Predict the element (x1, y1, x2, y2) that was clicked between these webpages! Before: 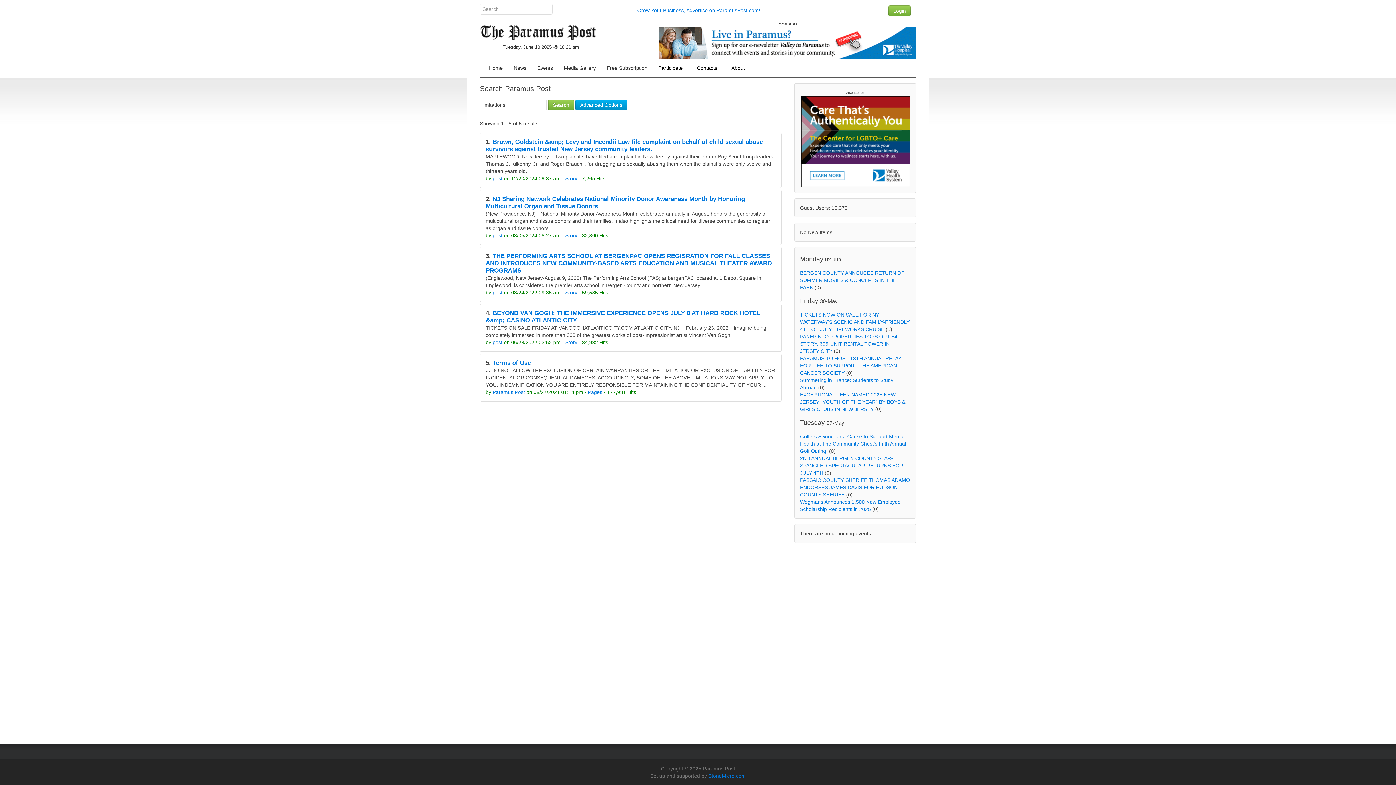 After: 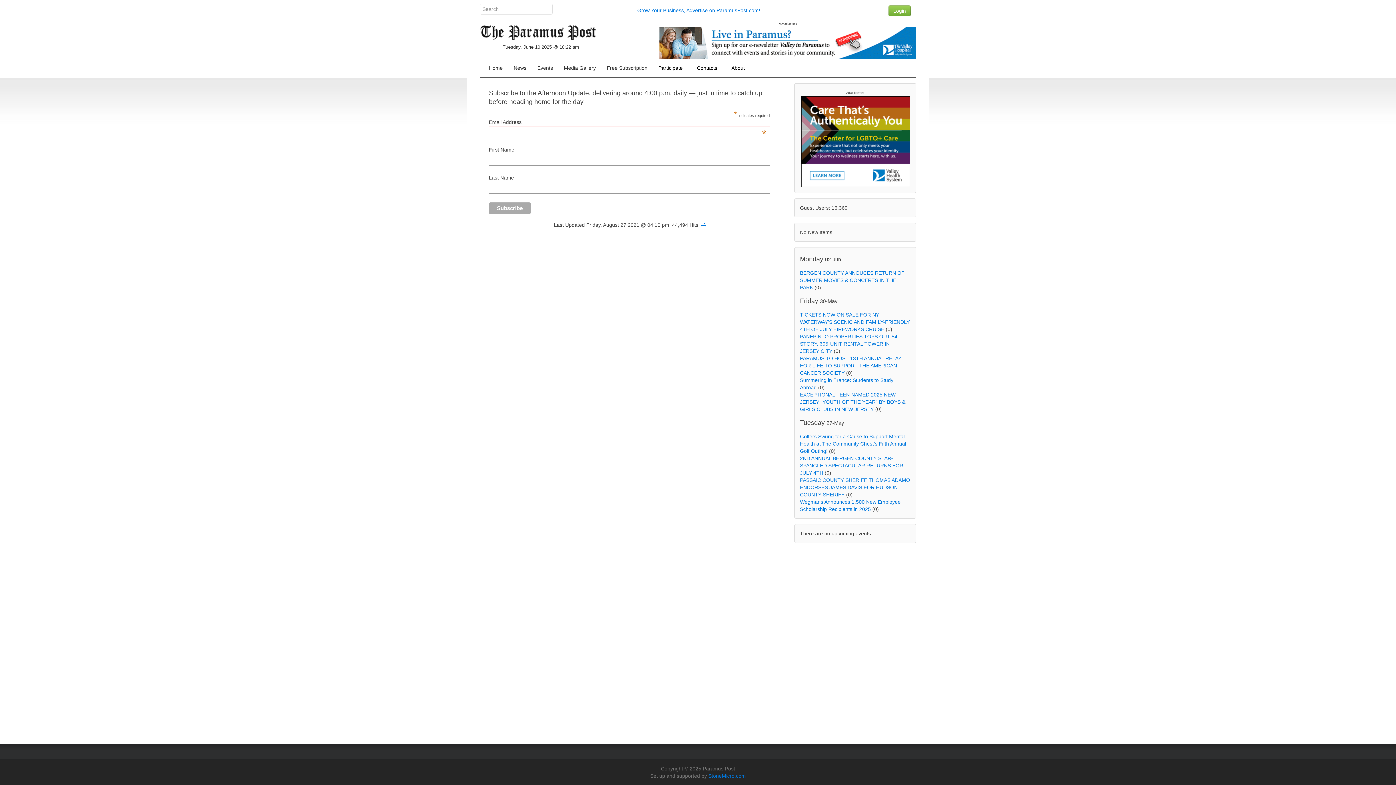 Action: label: Free Subscription bbox: (601, 60, 653, 75)